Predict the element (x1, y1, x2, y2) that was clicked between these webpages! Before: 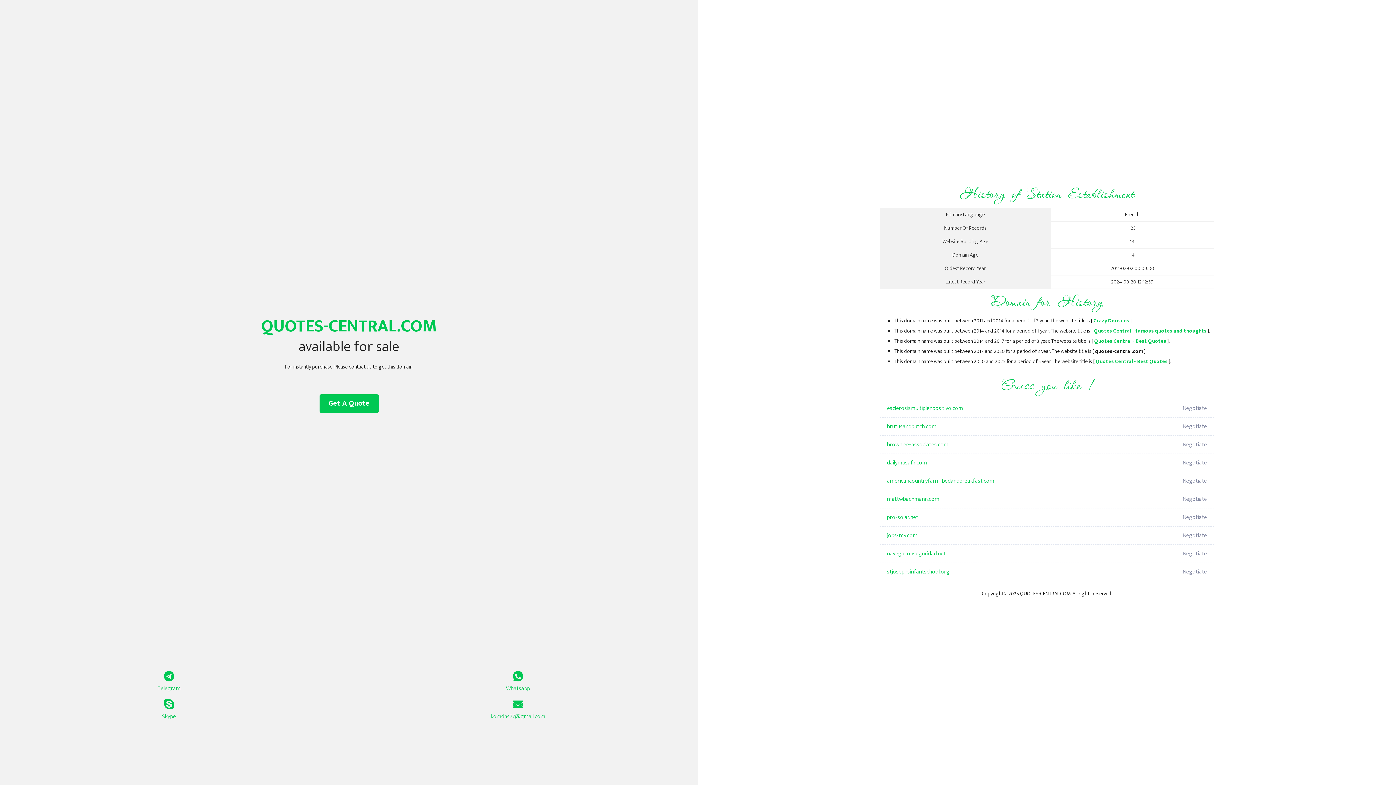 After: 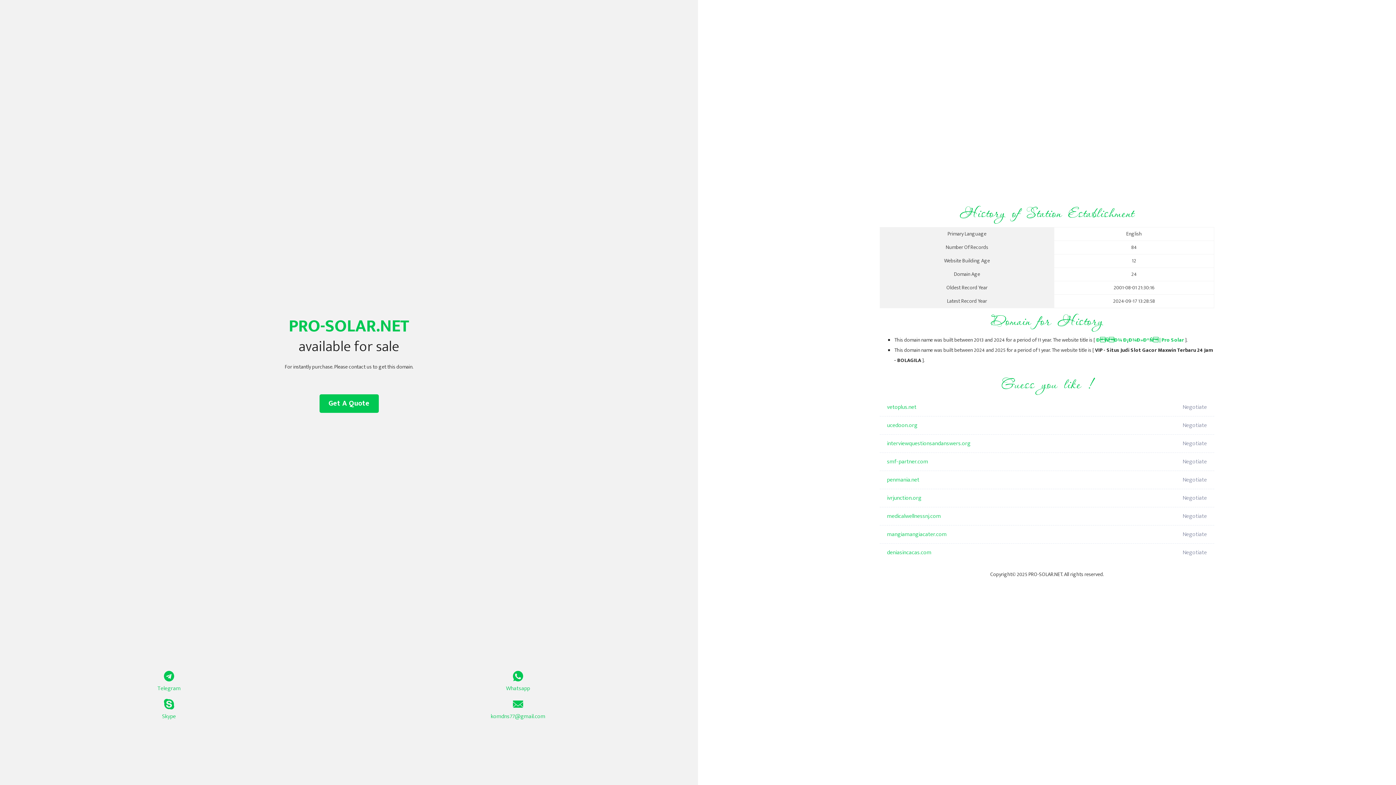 Action: label: pro-solar.net bbox: (887, 508, 1098, 526)